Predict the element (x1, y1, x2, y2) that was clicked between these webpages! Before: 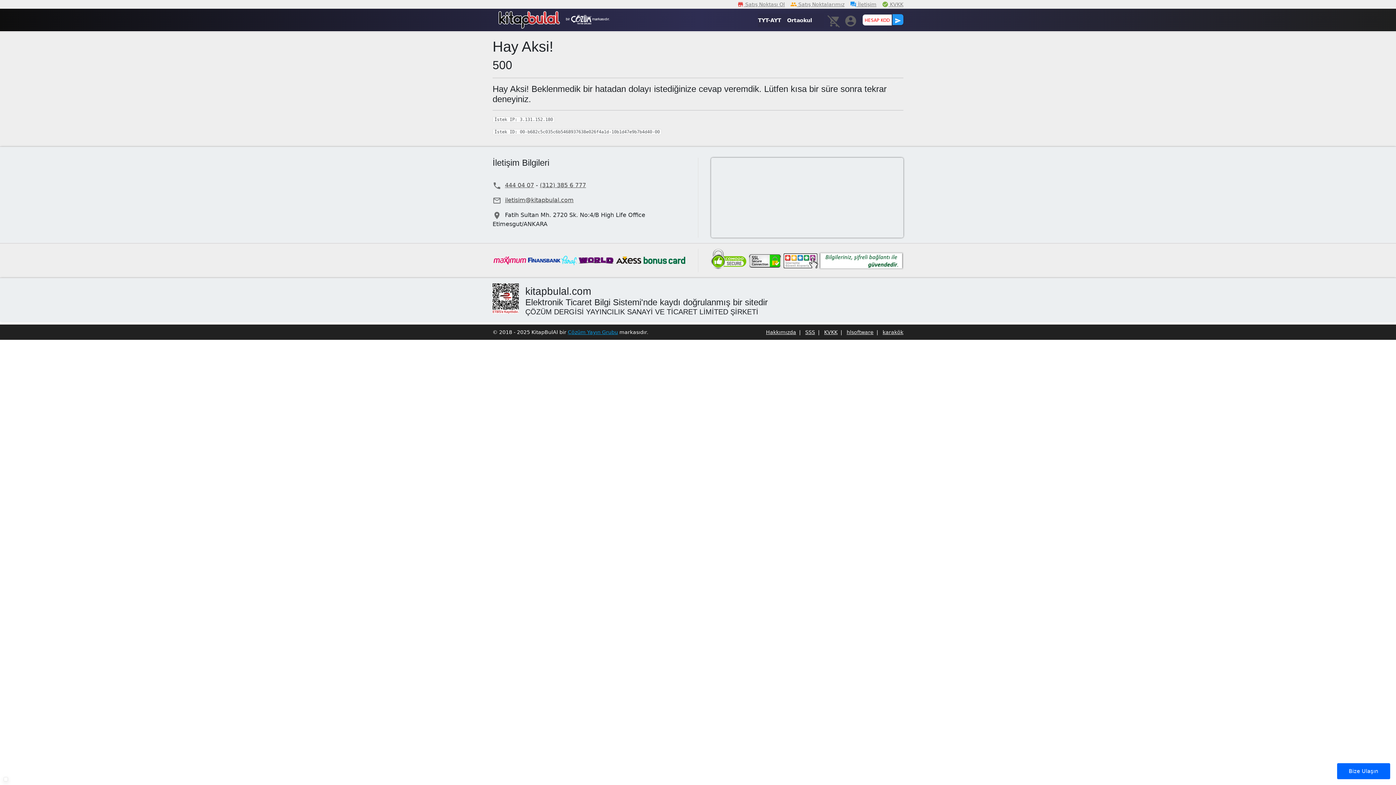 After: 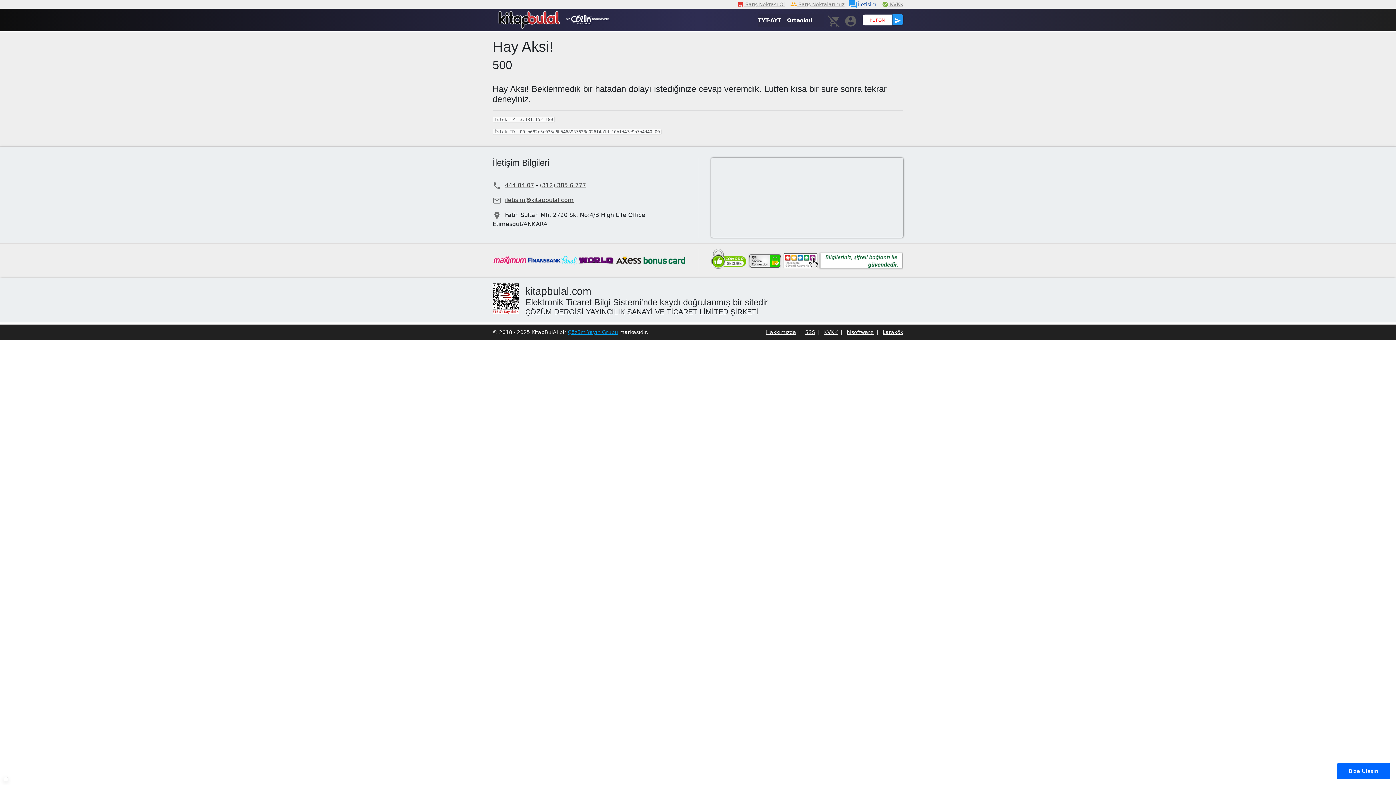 Action: bbox: (846, 1, 876, 7) label: forum İletişim